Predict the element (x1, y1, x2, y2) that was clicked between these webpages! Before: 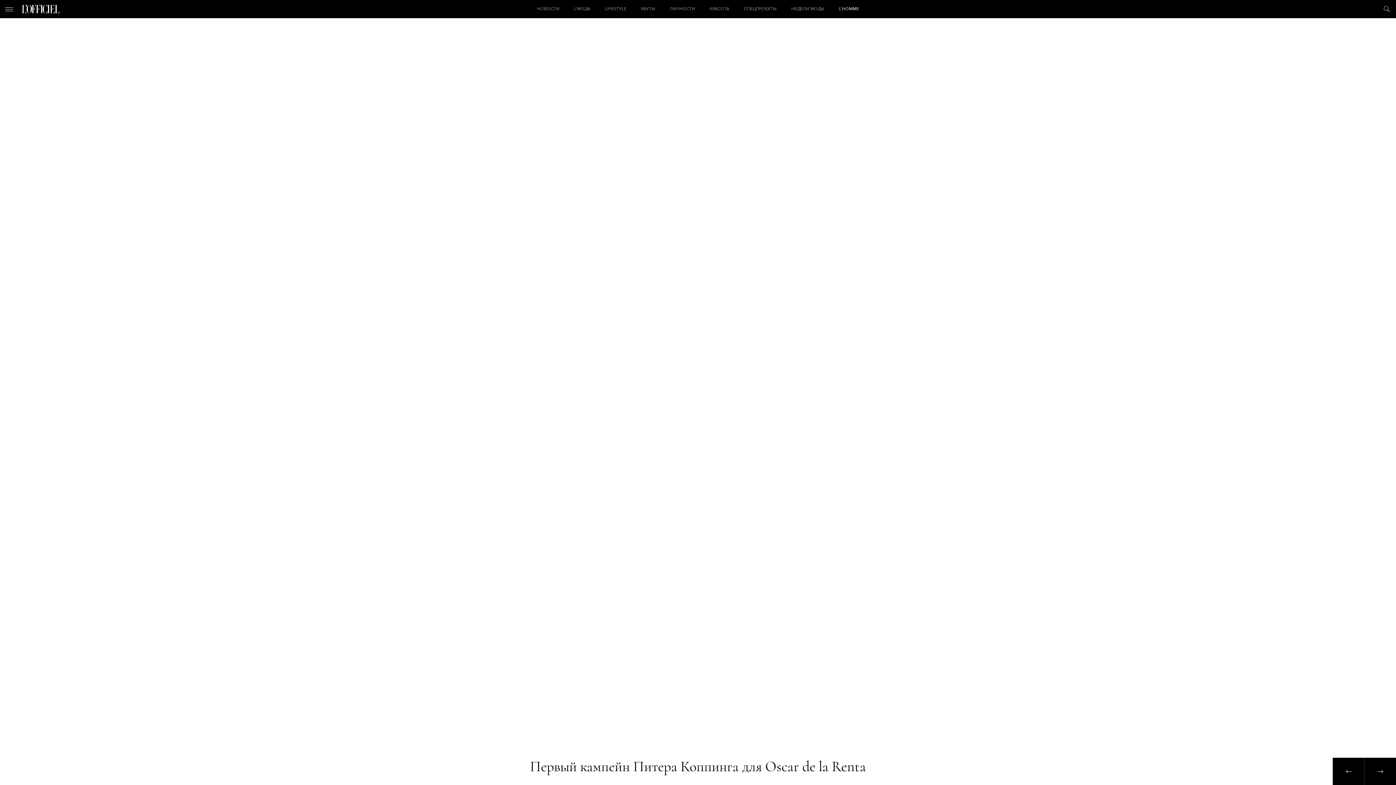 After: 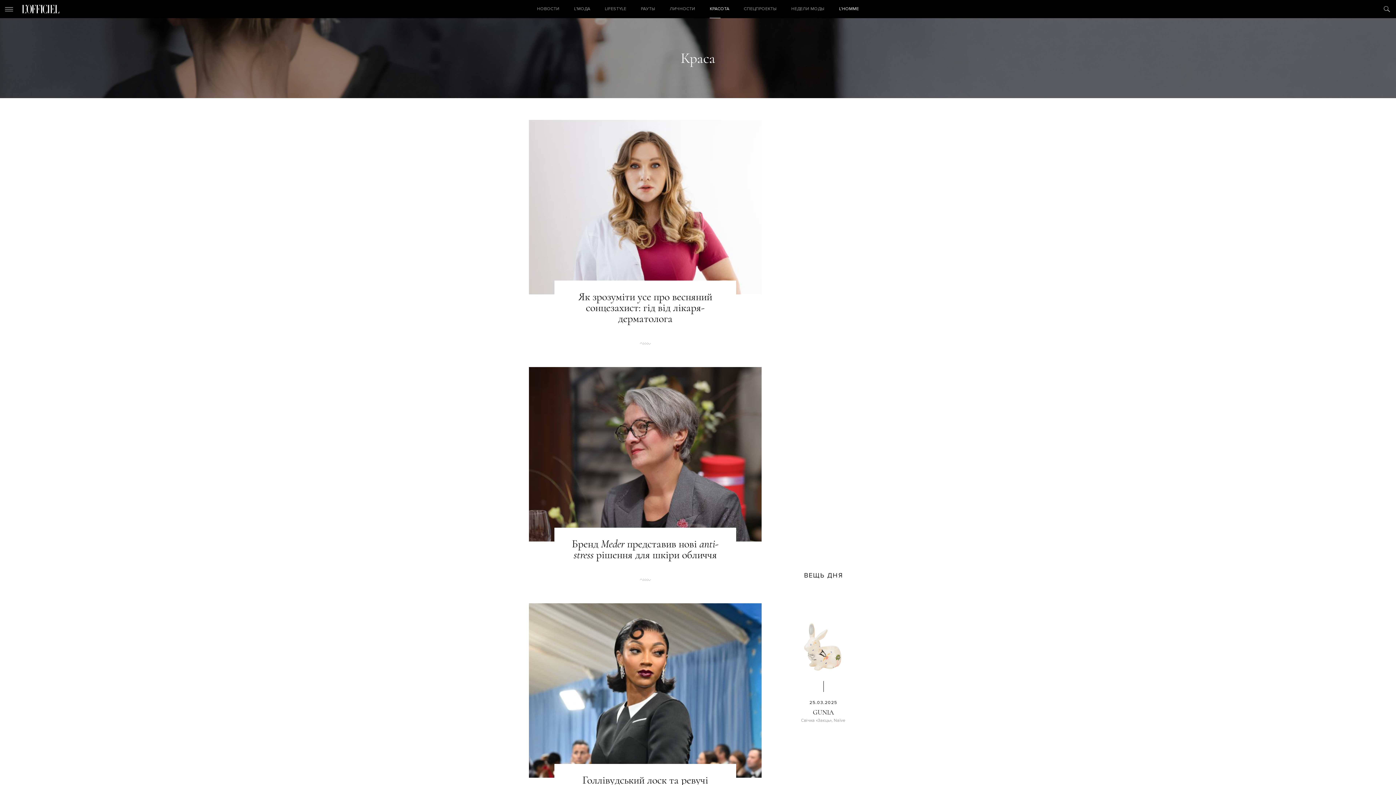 Action: label: КРАСОТА bbox: (702, 0, 736, 18)